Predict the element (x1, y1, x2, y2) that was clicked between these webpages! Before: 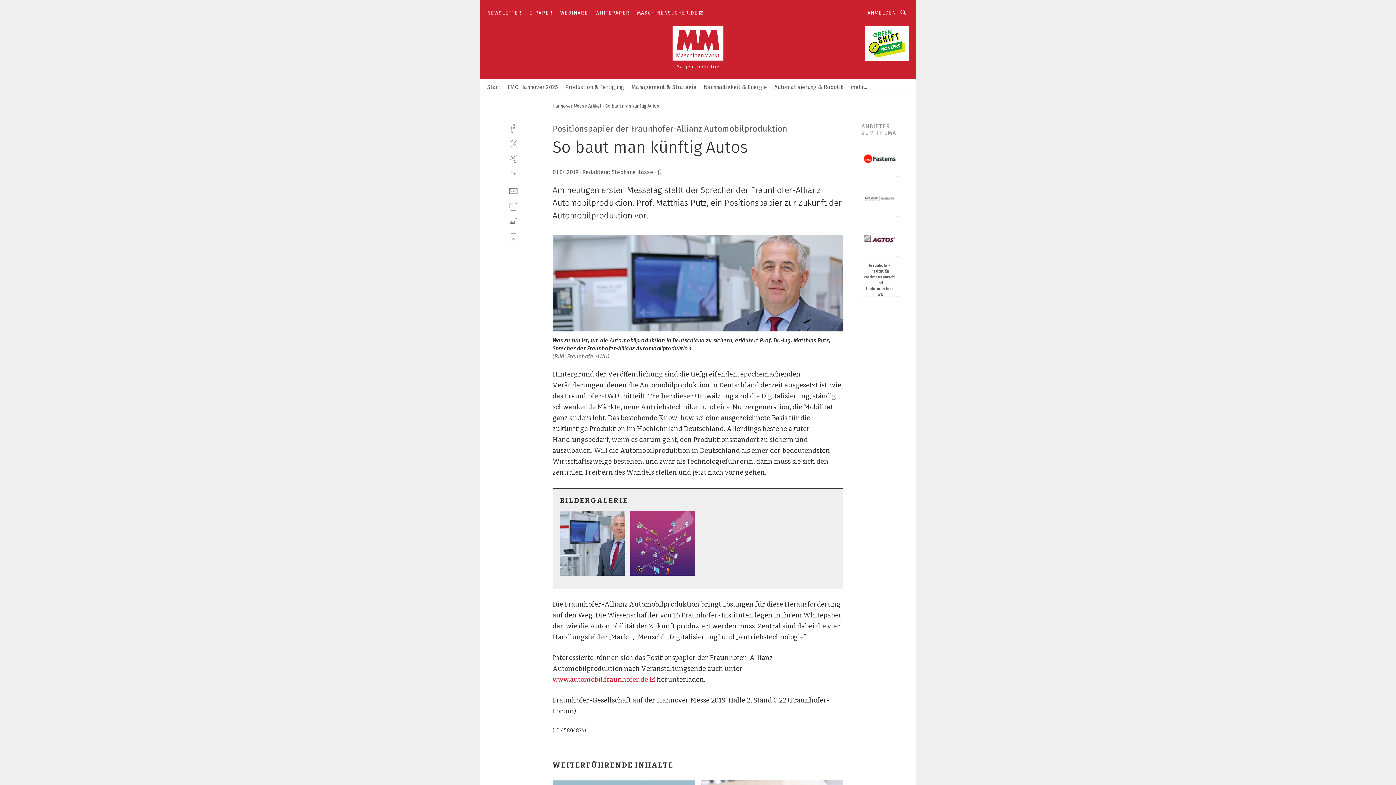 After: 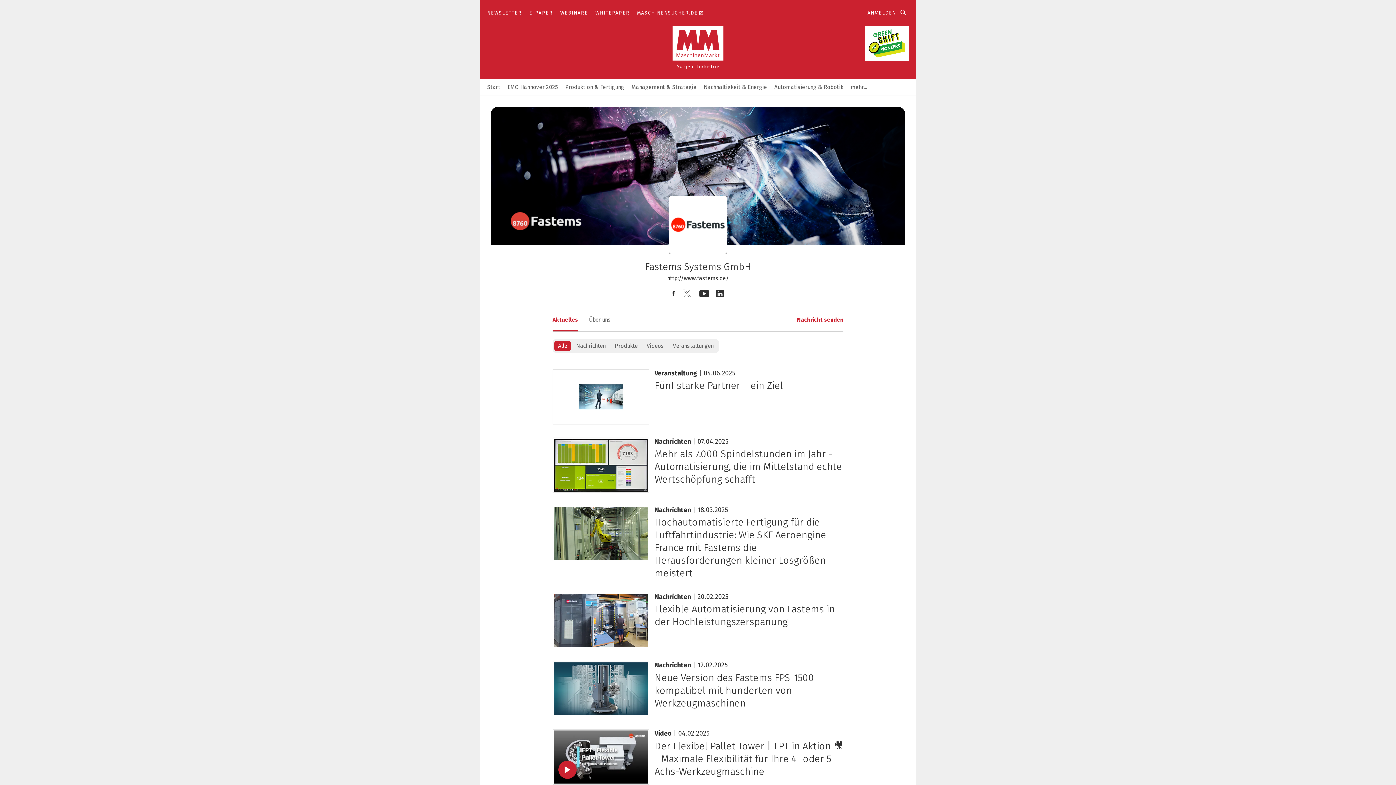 Action: bbox: (864, 142, 896, 174)